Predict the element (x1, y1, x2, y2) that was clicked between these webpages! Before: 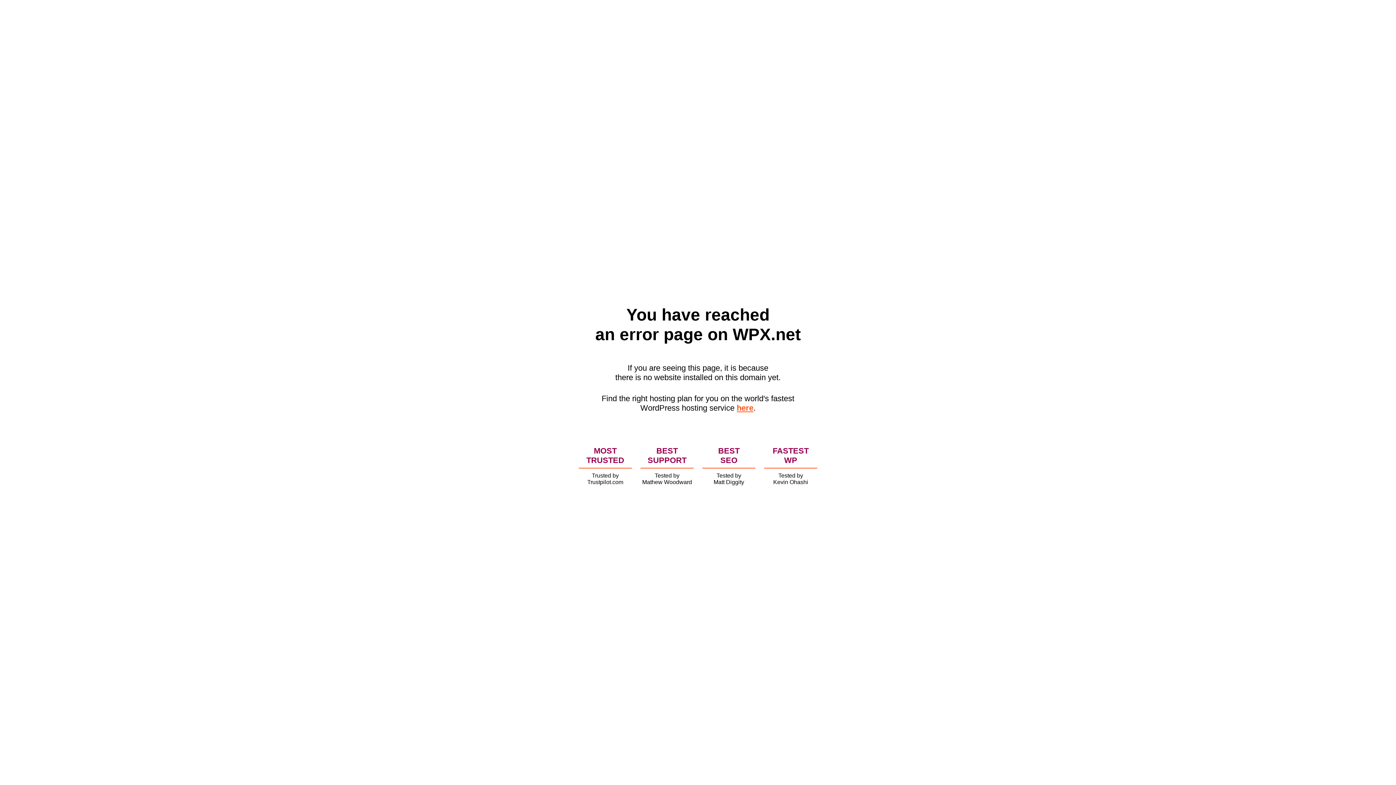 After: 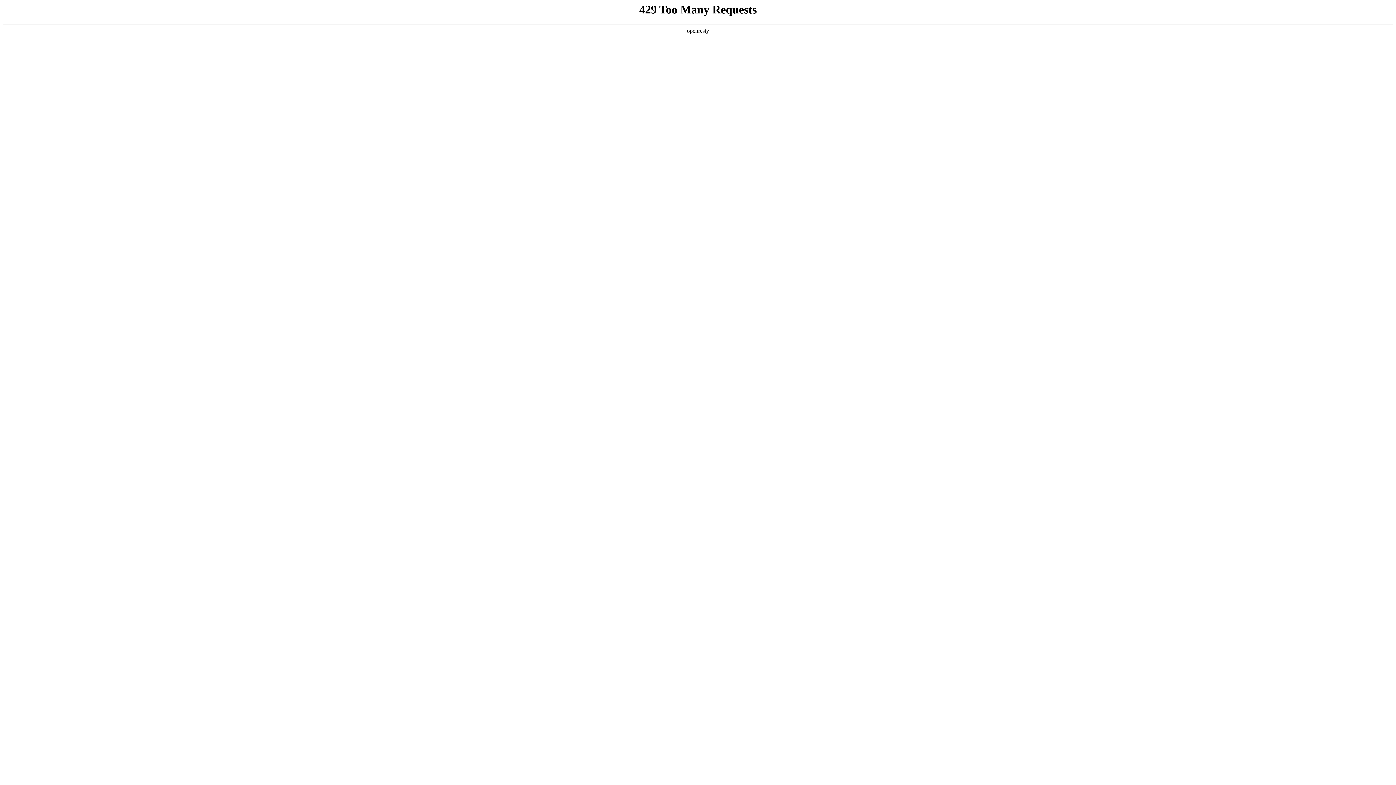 Action: label: here bbox: (736, 403, 753, 412)